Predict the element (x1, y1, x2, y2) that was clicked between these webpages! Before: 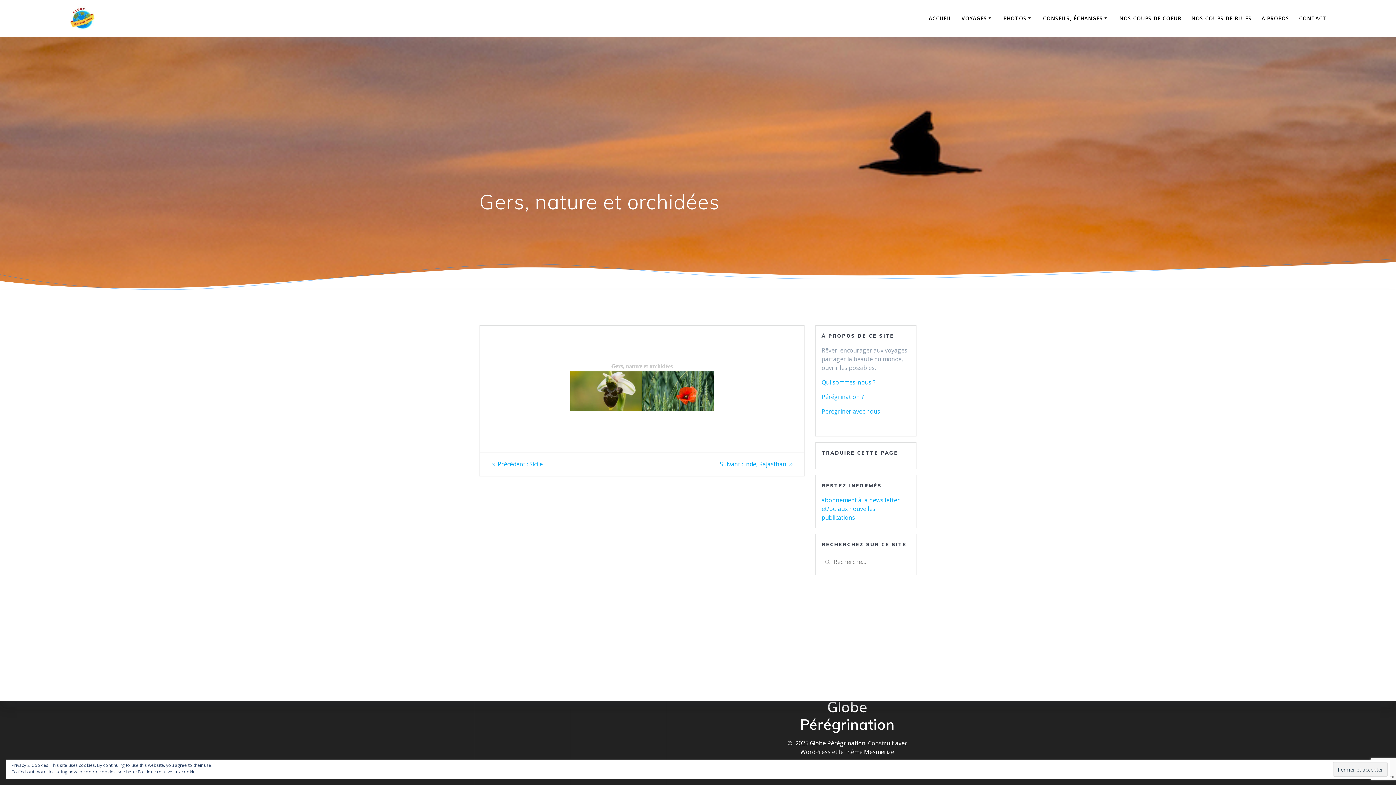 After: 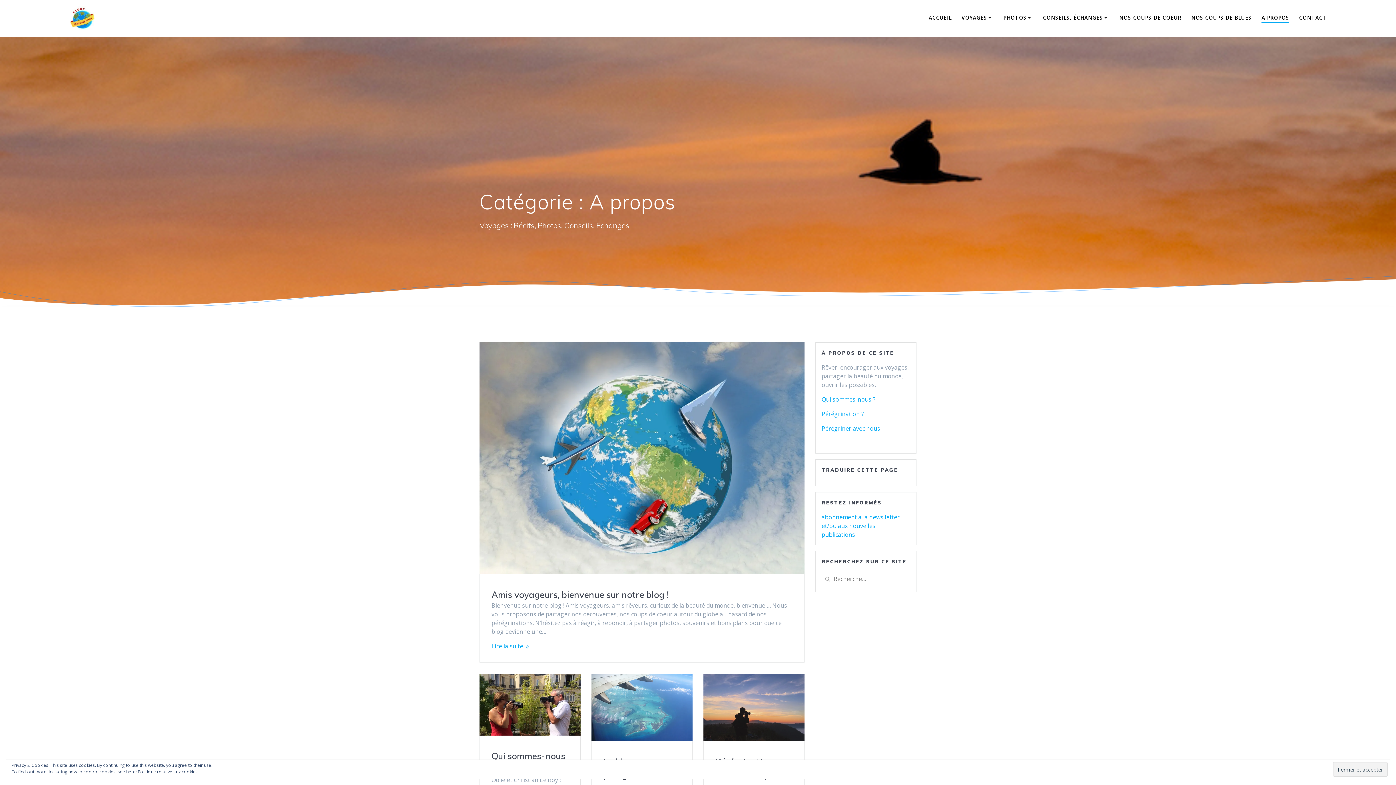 Action: label: A PROPOS bbox: (1261, 14, 1289, 22)